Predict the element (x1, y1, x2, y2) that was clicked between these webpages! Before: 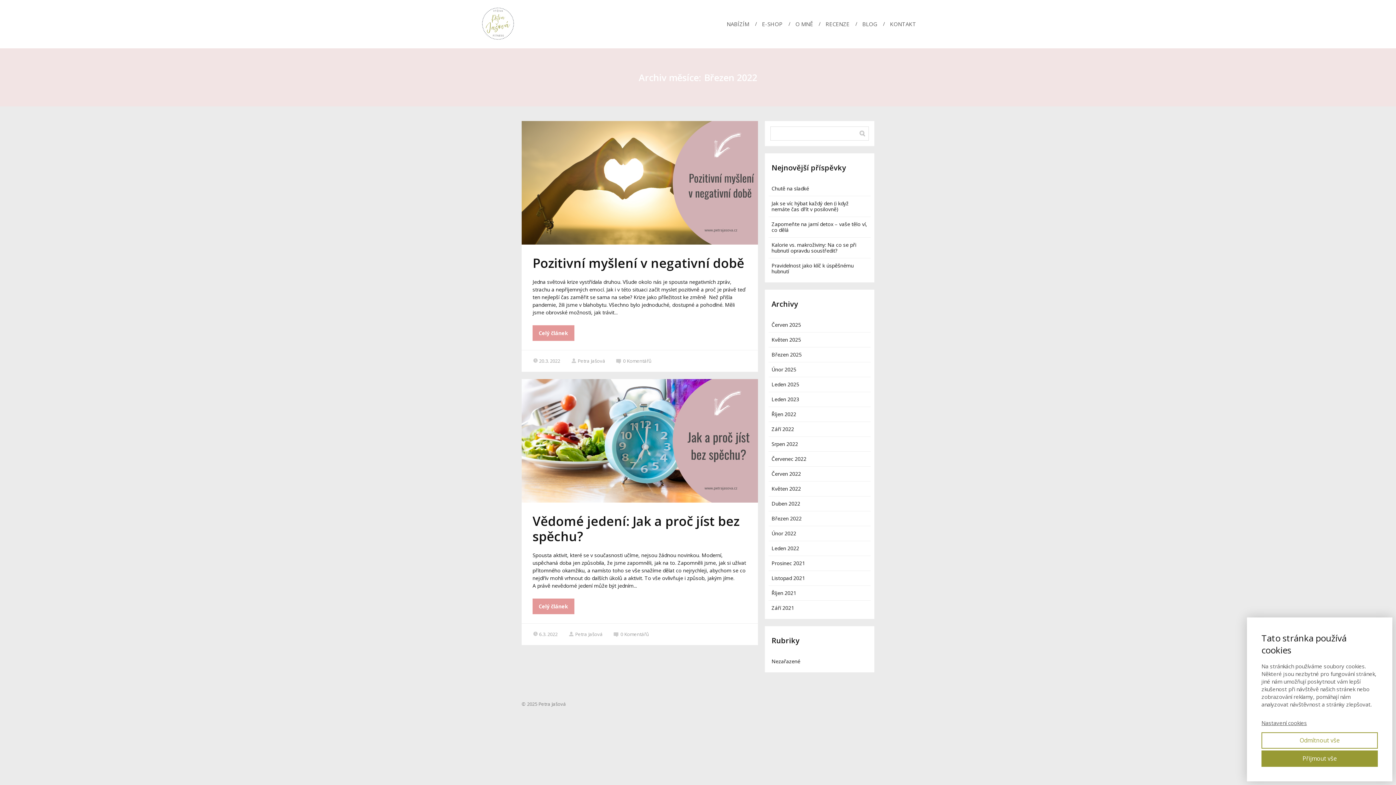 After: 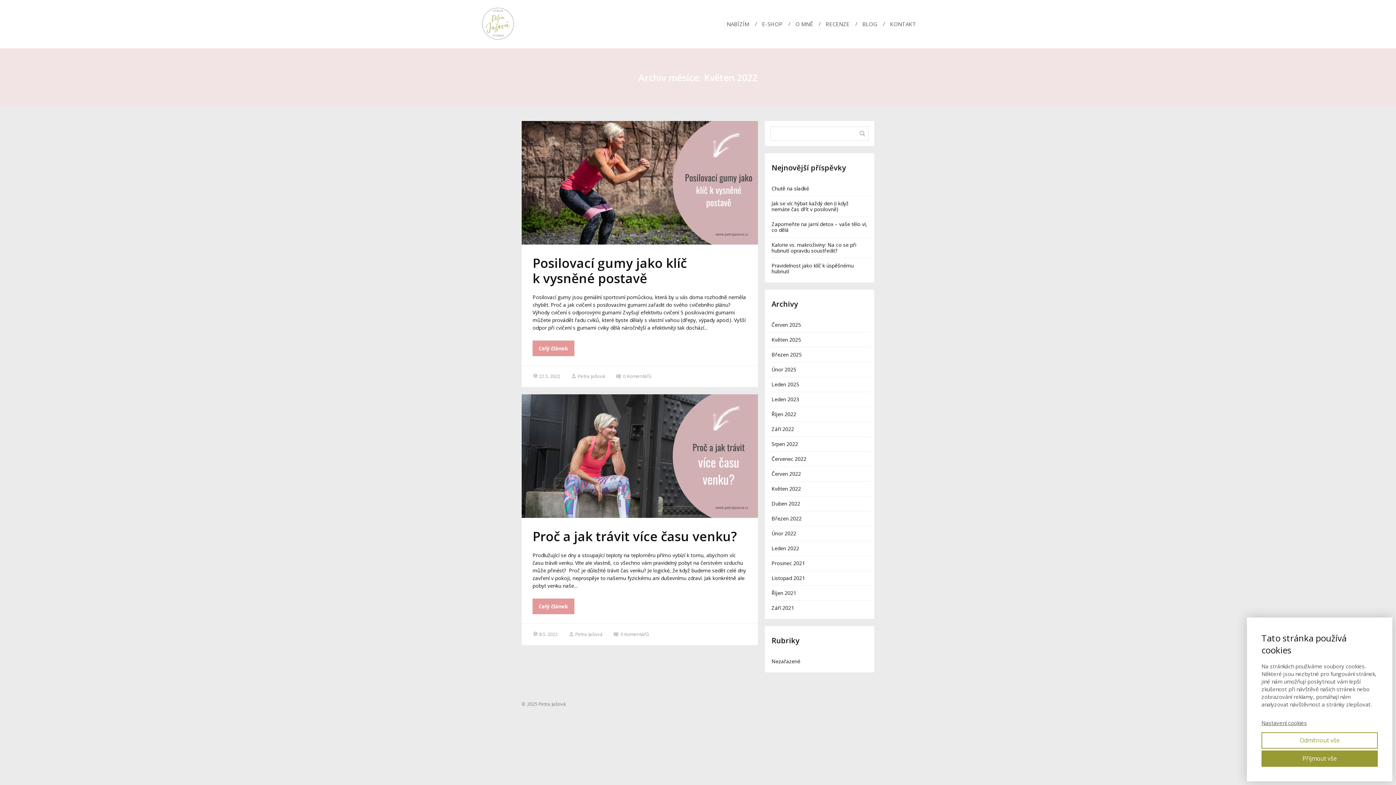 Action: label: Květen 2022 bbox: (771, 485, 801, 492)